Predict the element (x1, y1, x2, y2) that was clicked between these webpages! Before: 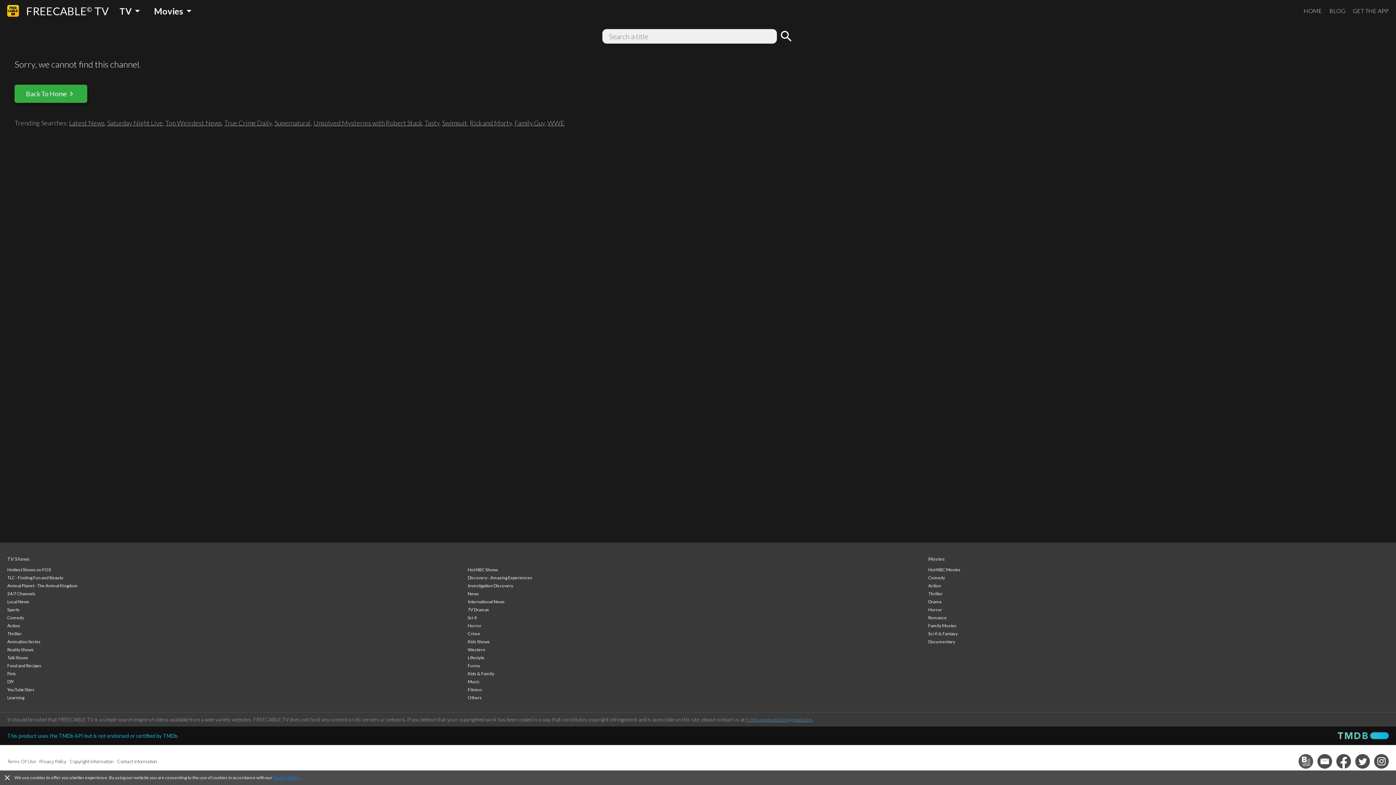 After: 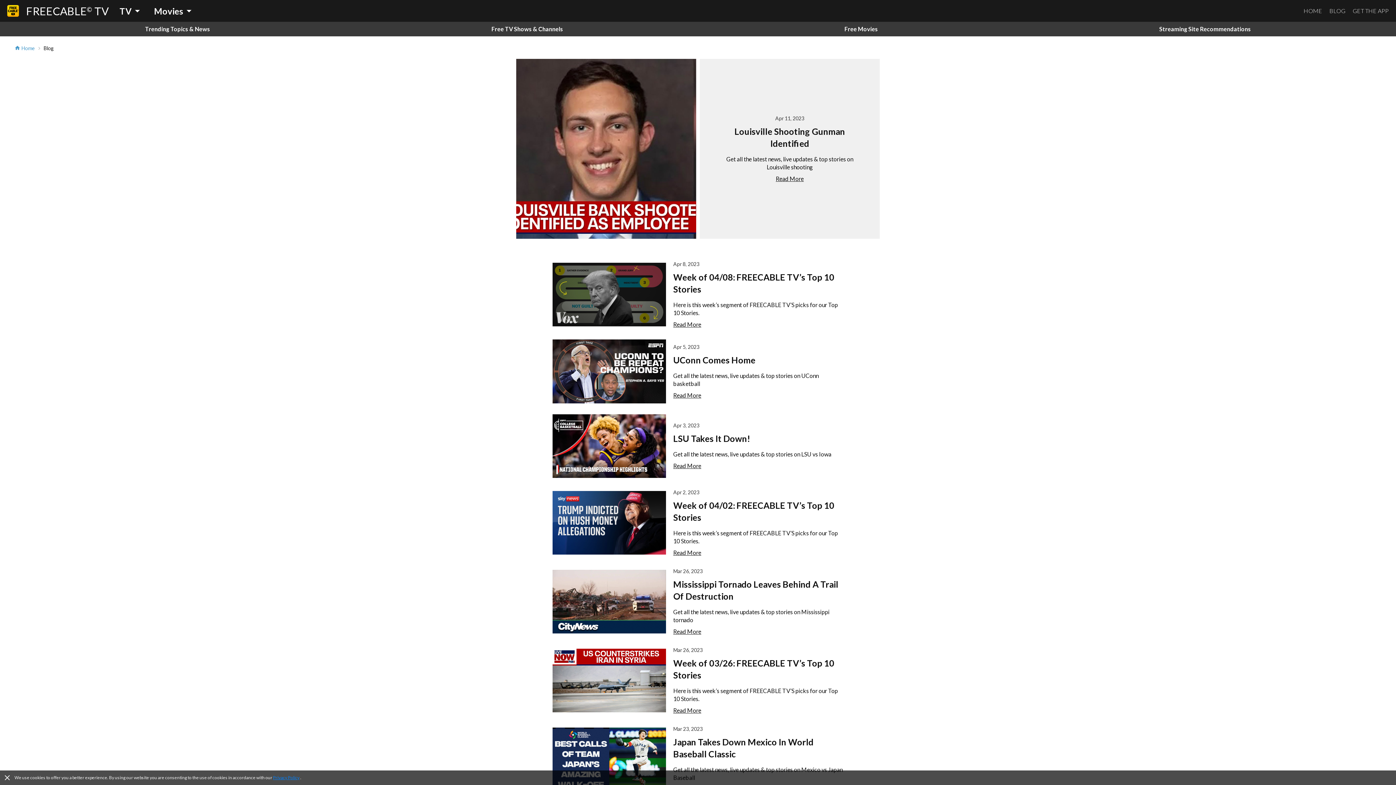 Action: bbox: (1329, 6, 1345, 14) label: BLOG